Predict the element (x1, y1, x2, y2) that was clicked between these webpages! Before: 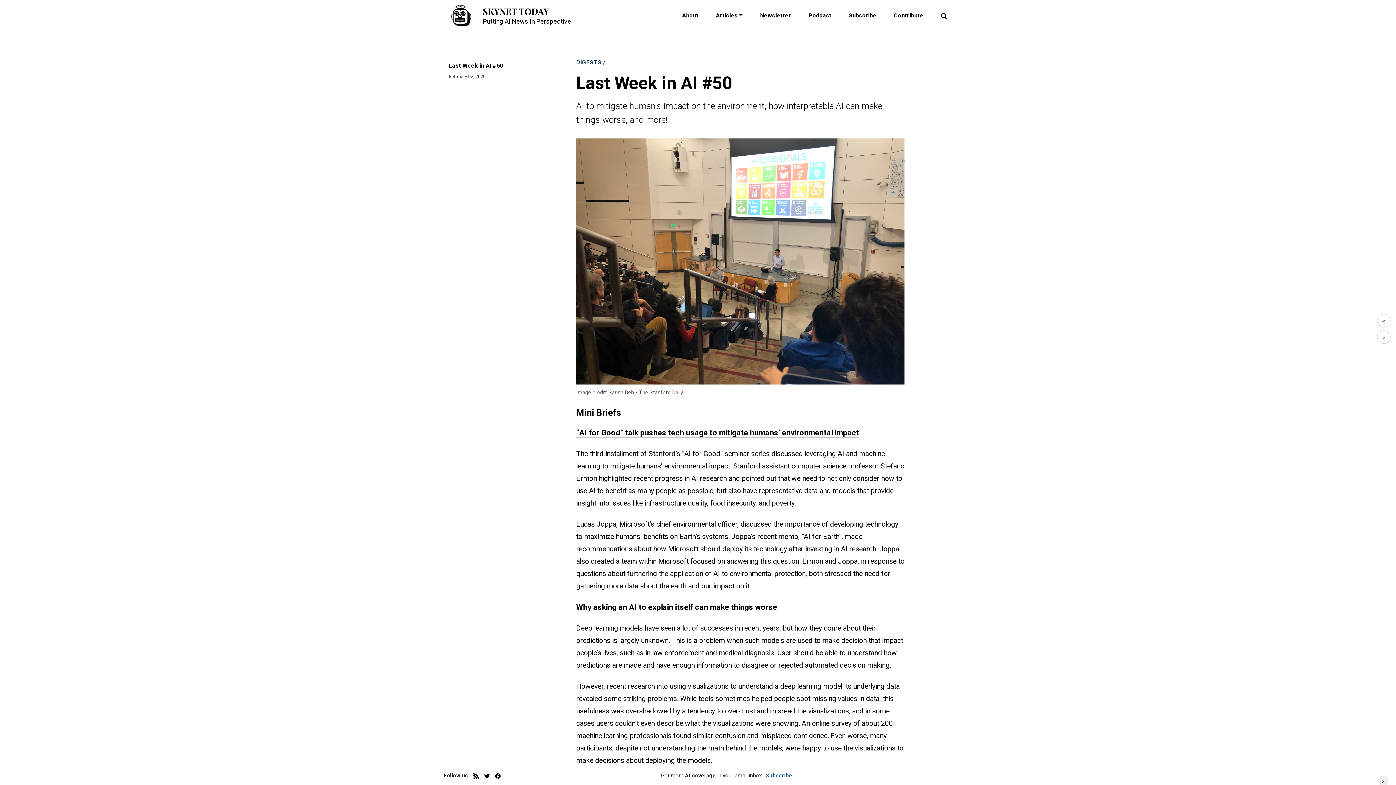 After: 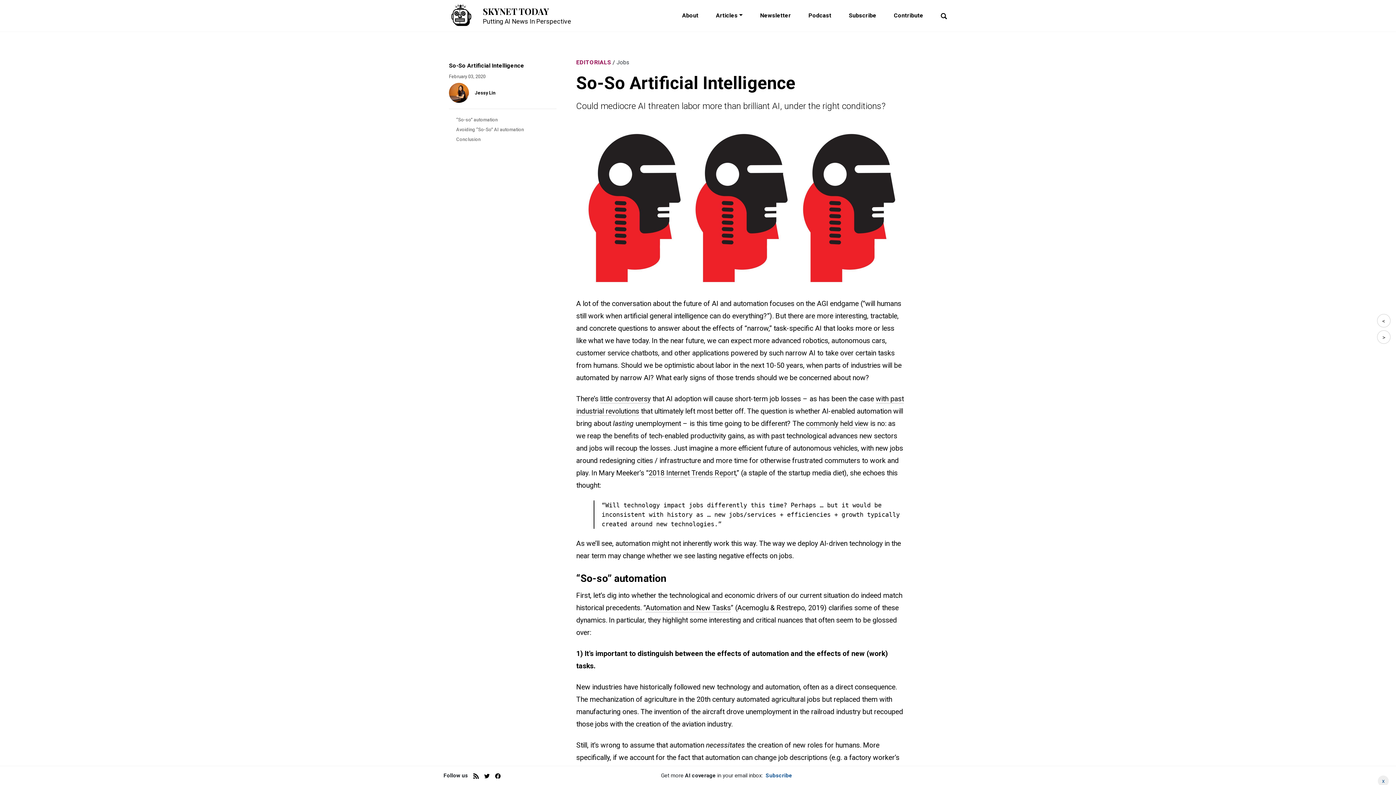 Action: bbox: (1377, 330, 1390, 344) label: >